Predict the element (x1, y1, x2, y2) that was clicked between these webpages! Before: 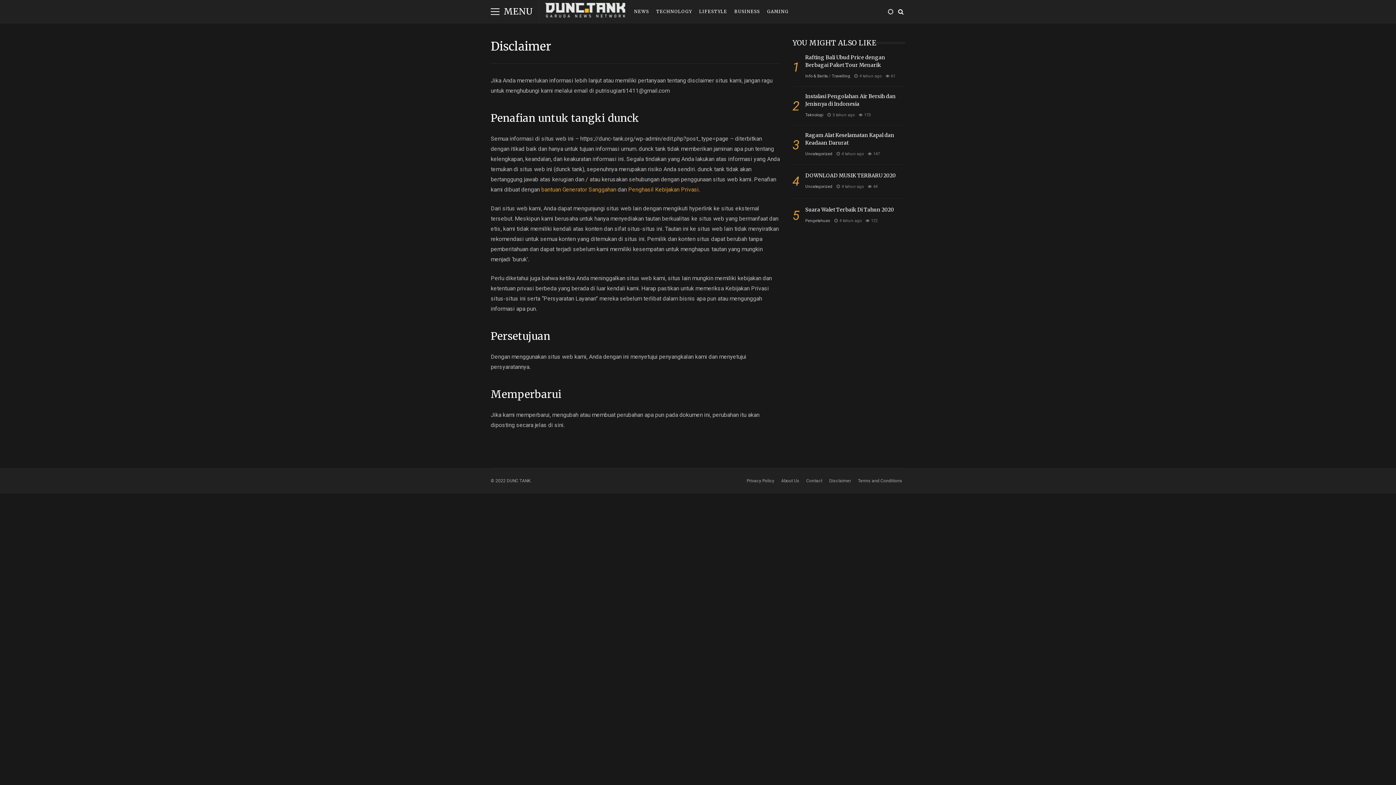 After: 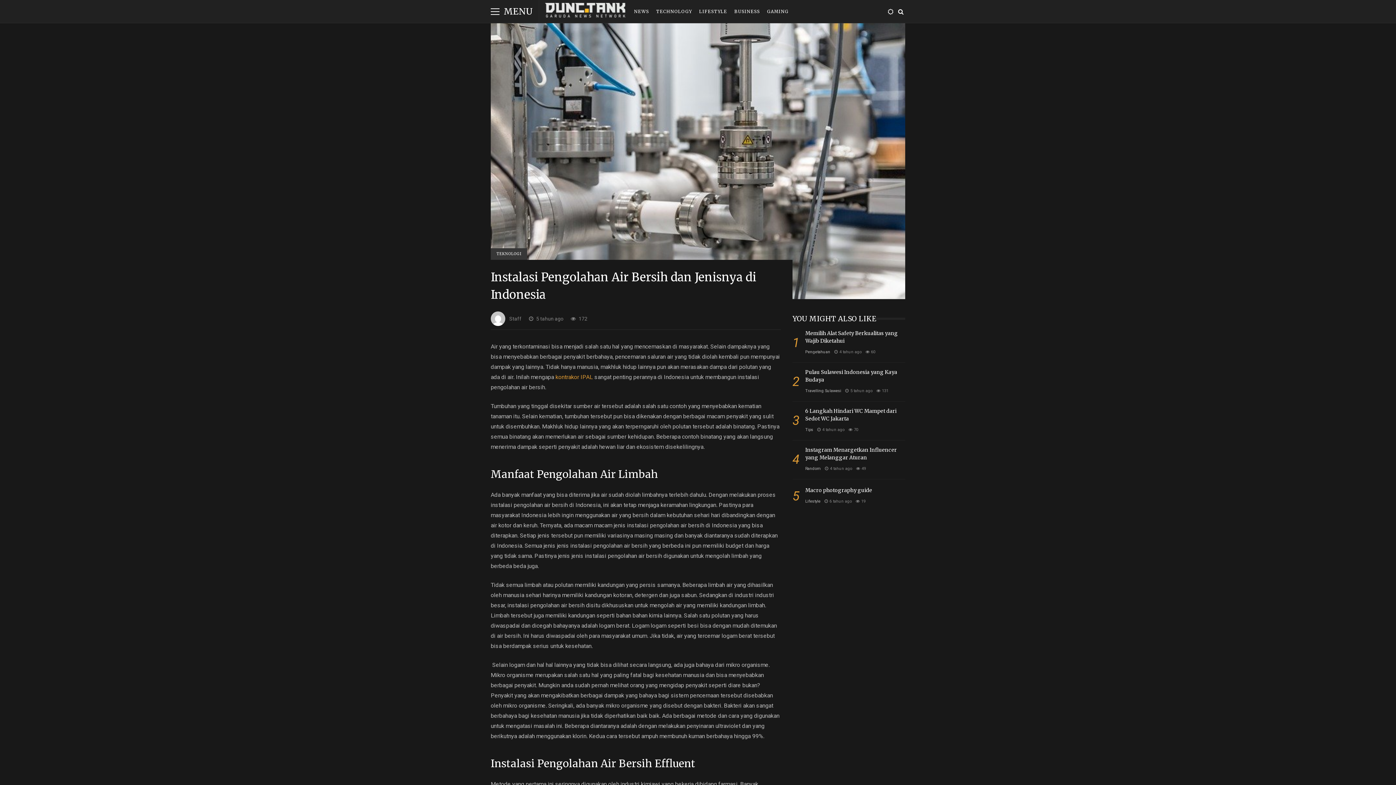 Action: label: Instalasi Pengolahan Air Bersih dan Jenisnya di Indonesia bbox: (805, 92, 905, 108)